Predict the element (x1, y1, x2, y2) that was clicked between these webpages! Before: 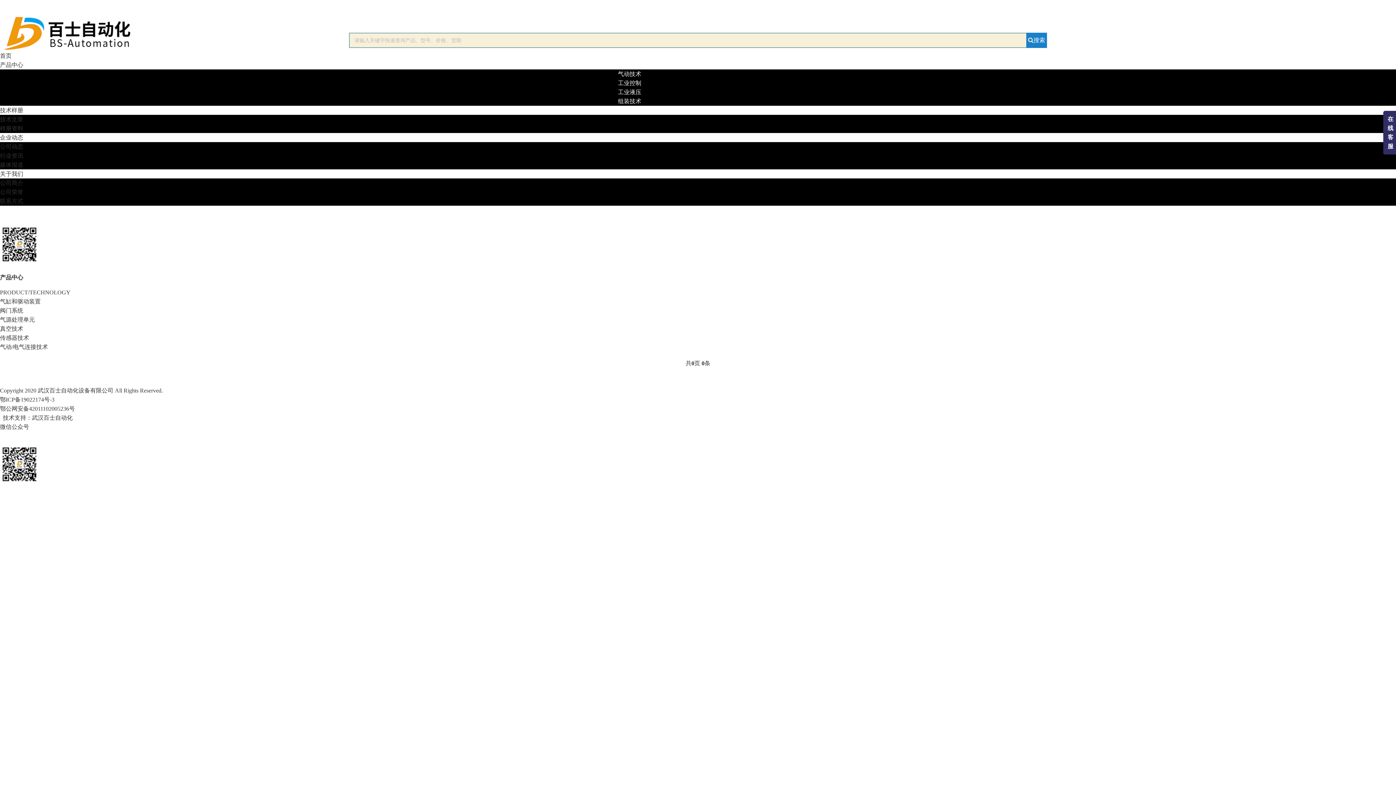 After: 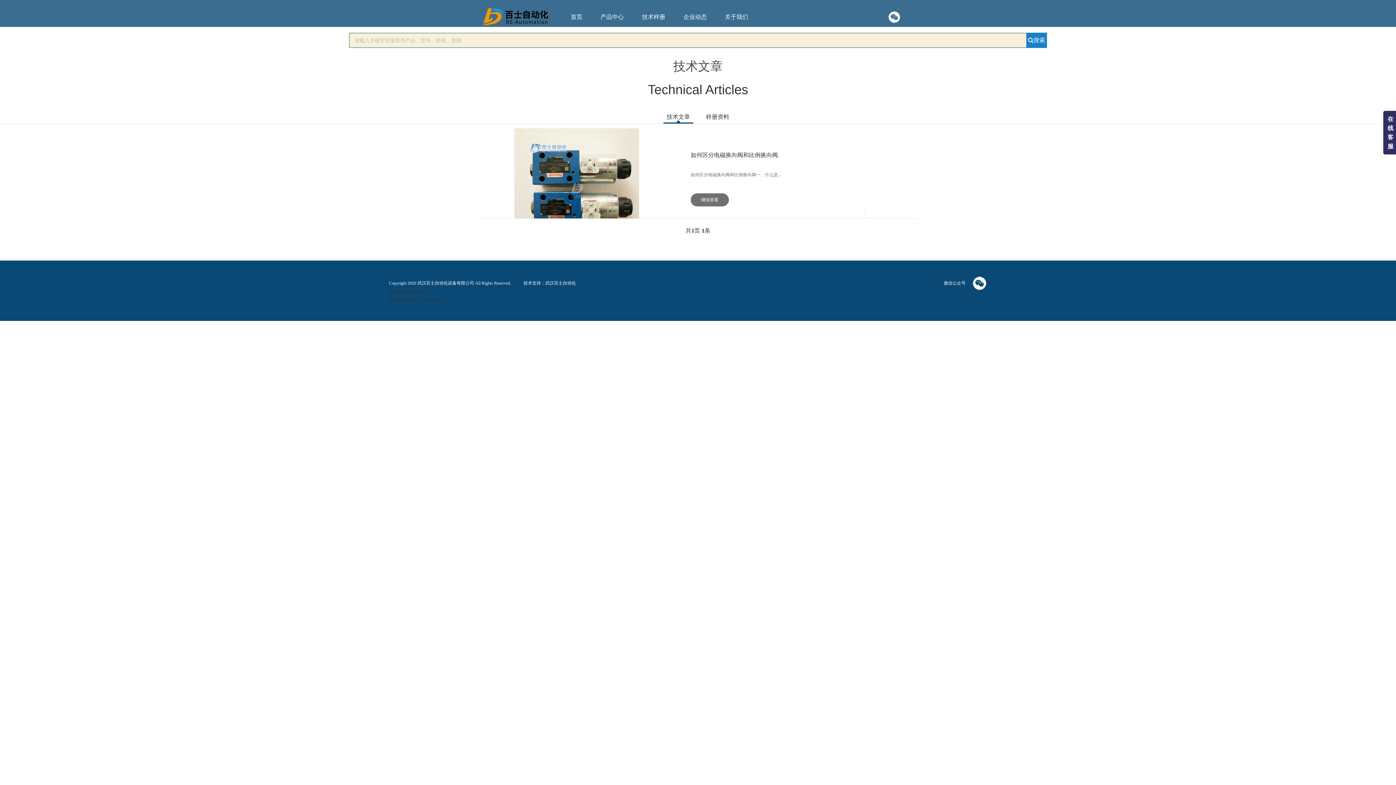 Action: label: 技术文章 bbox: (0, 114, 1396, 124)